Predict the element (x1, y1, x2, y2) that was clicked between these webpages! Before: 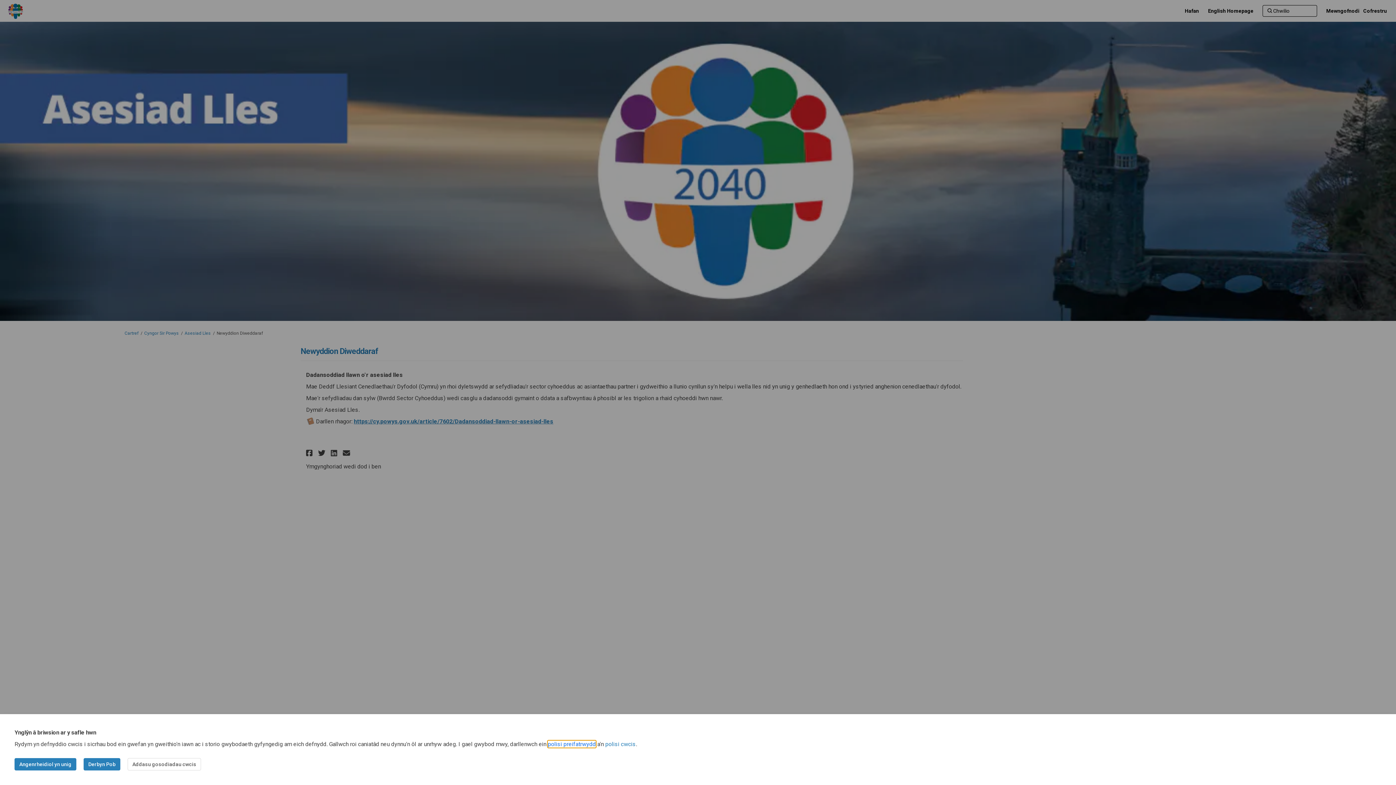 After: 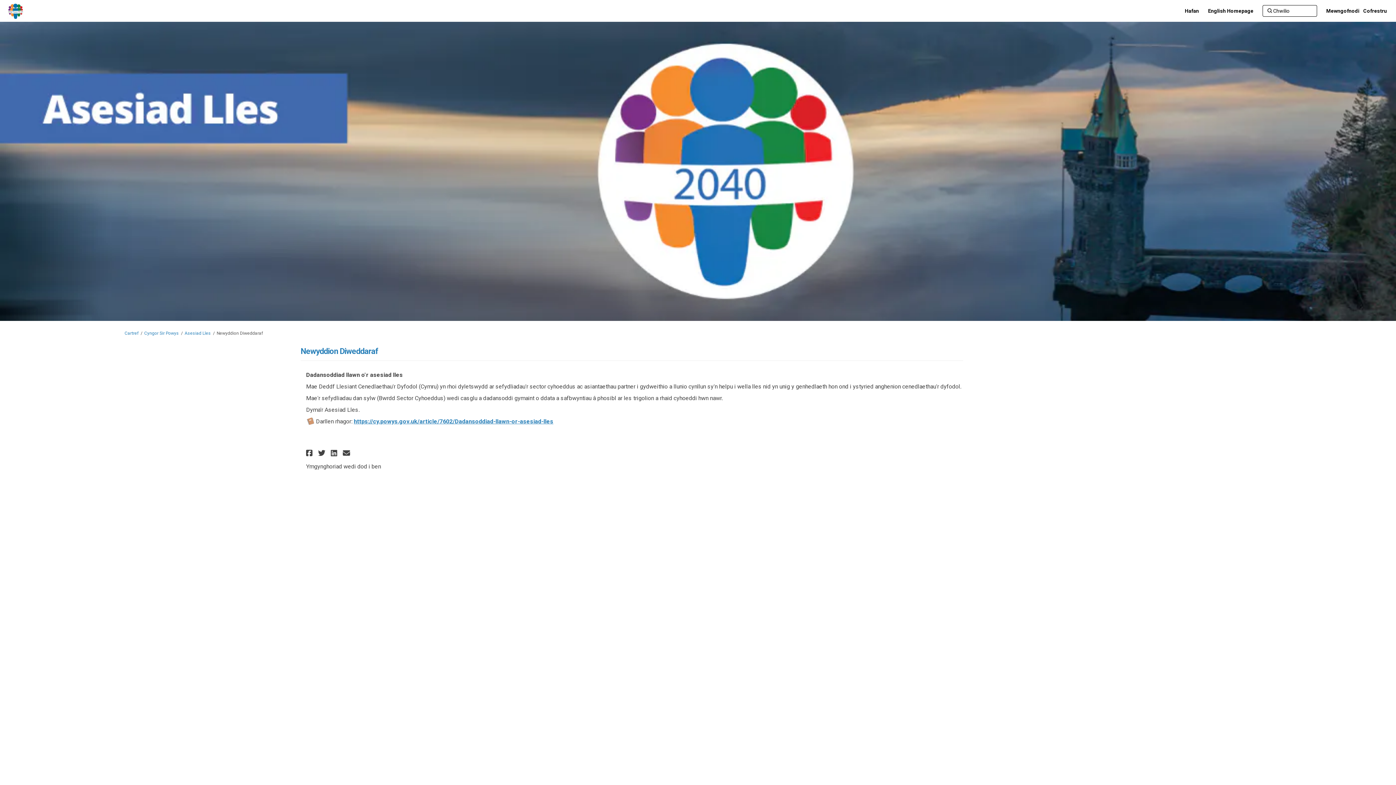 Action: label: Angenrheidiol yn unig bbox: (14, 758, 76, 770)